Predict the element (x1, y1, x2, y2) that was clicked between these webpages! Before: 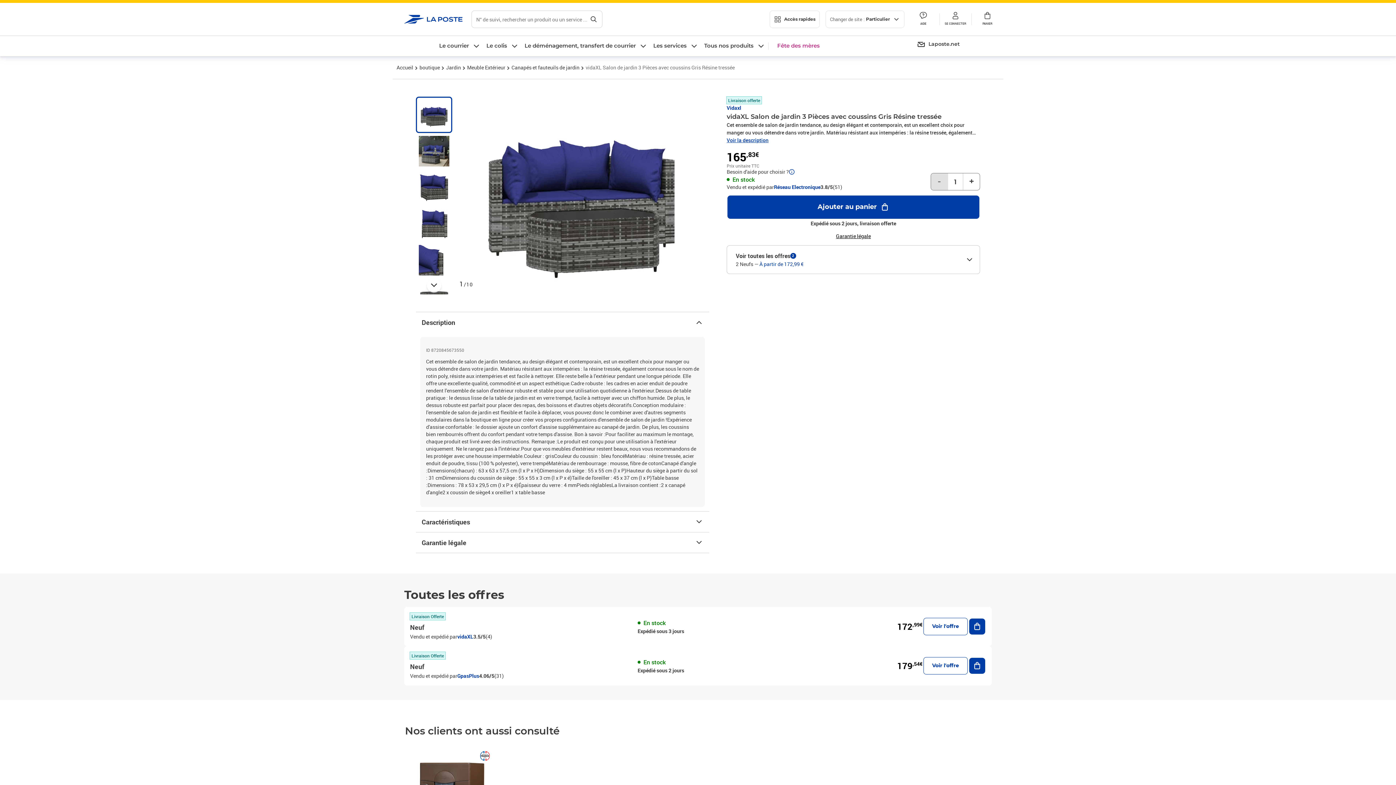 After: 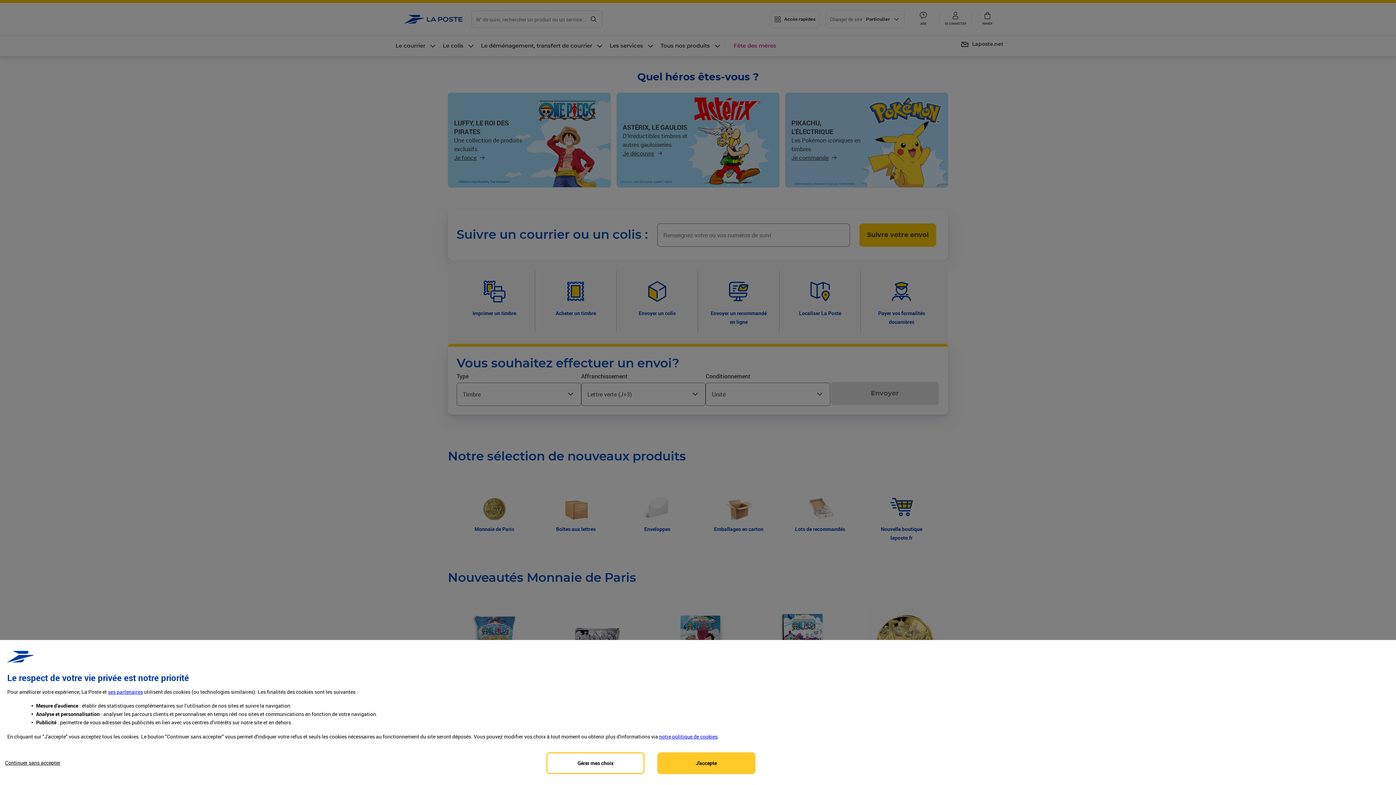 Action: label: Accueil bbox: (395, 62, 414, 72)